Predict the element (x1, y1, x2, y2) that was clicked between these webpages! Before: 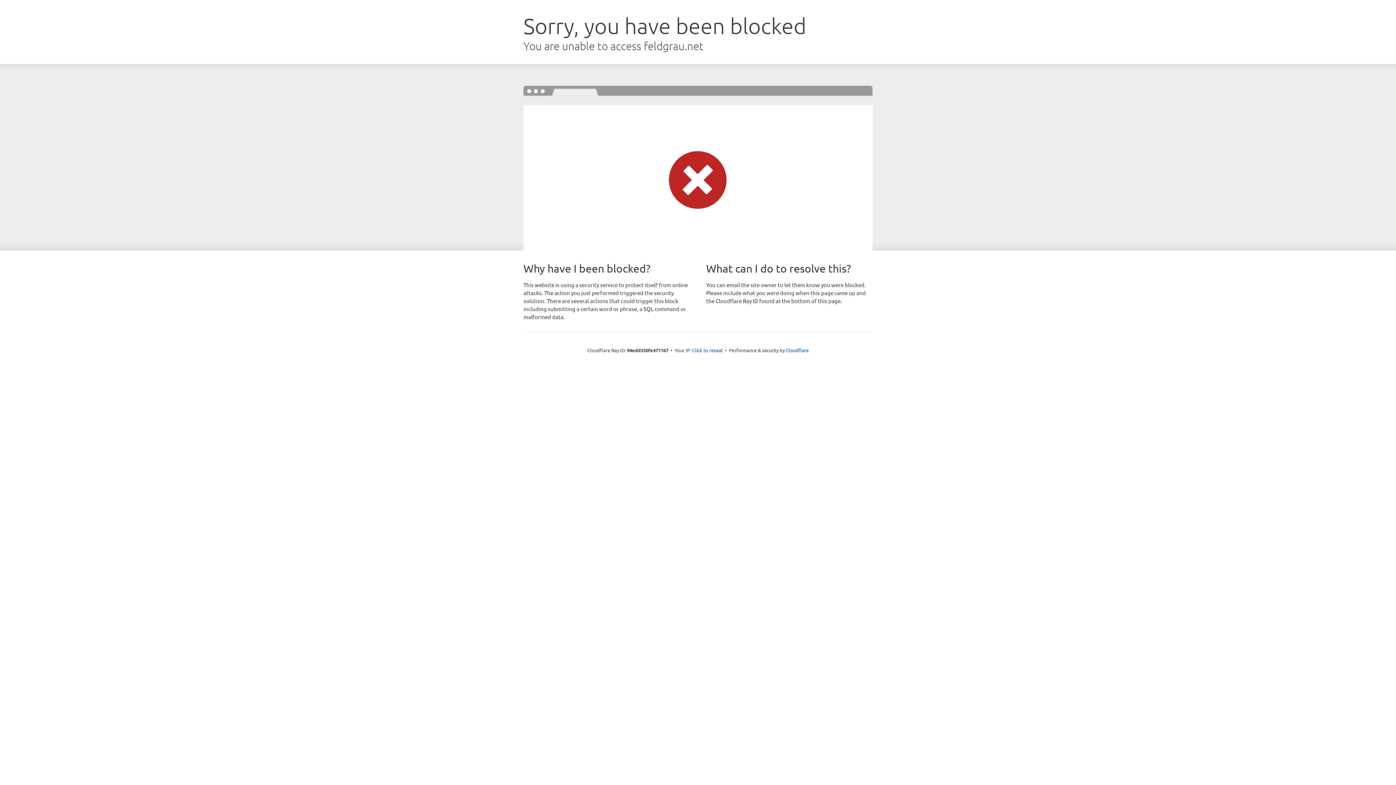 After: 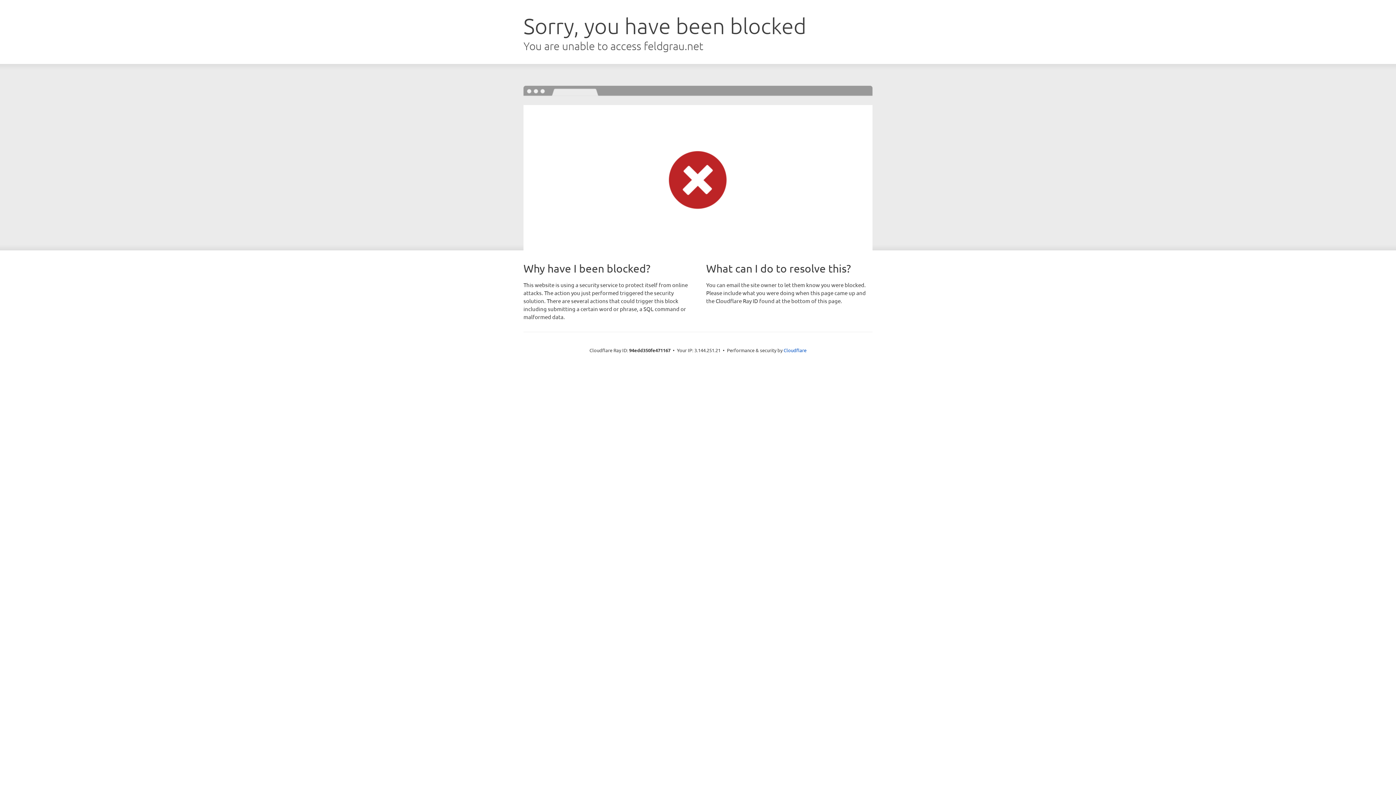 Action: bbox: (692, 346, 722, 353) label: Click to reveal